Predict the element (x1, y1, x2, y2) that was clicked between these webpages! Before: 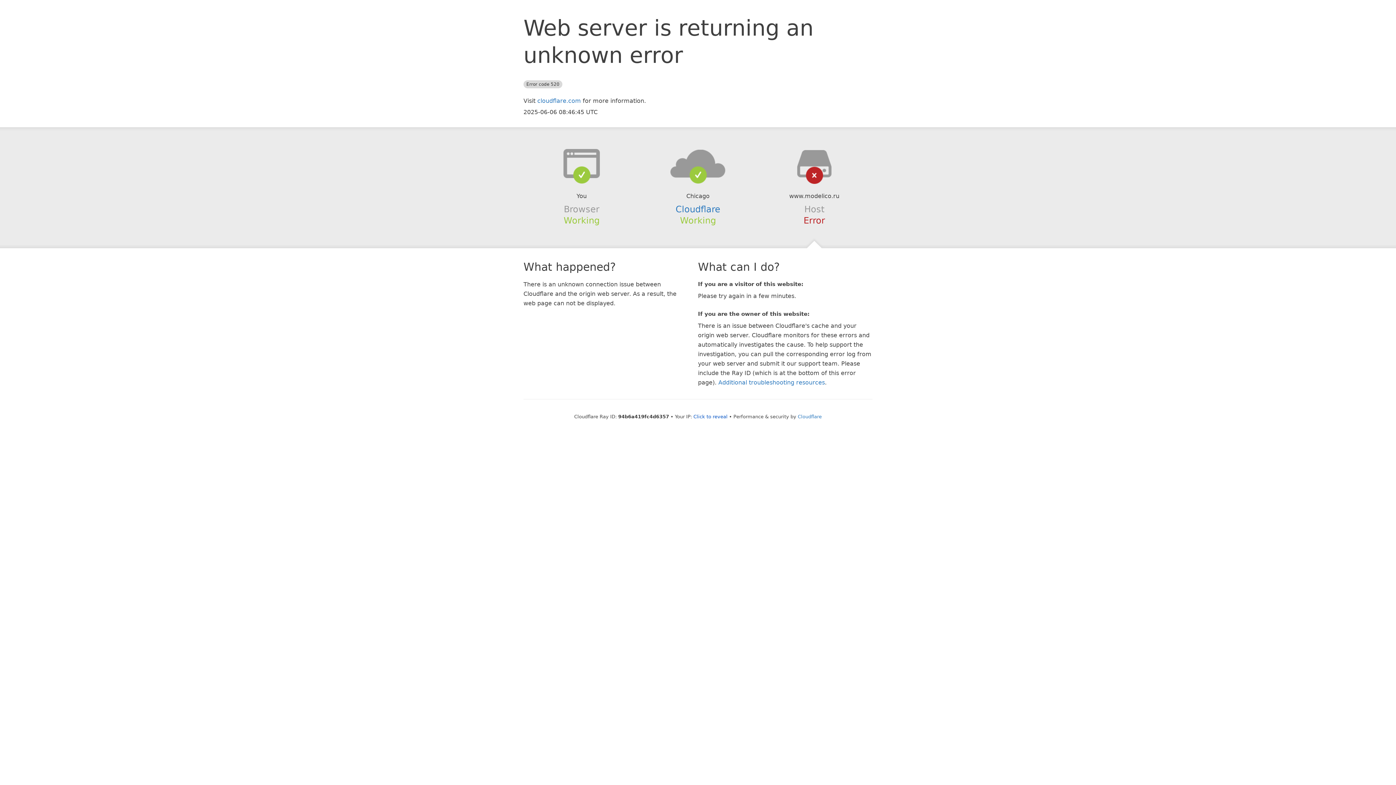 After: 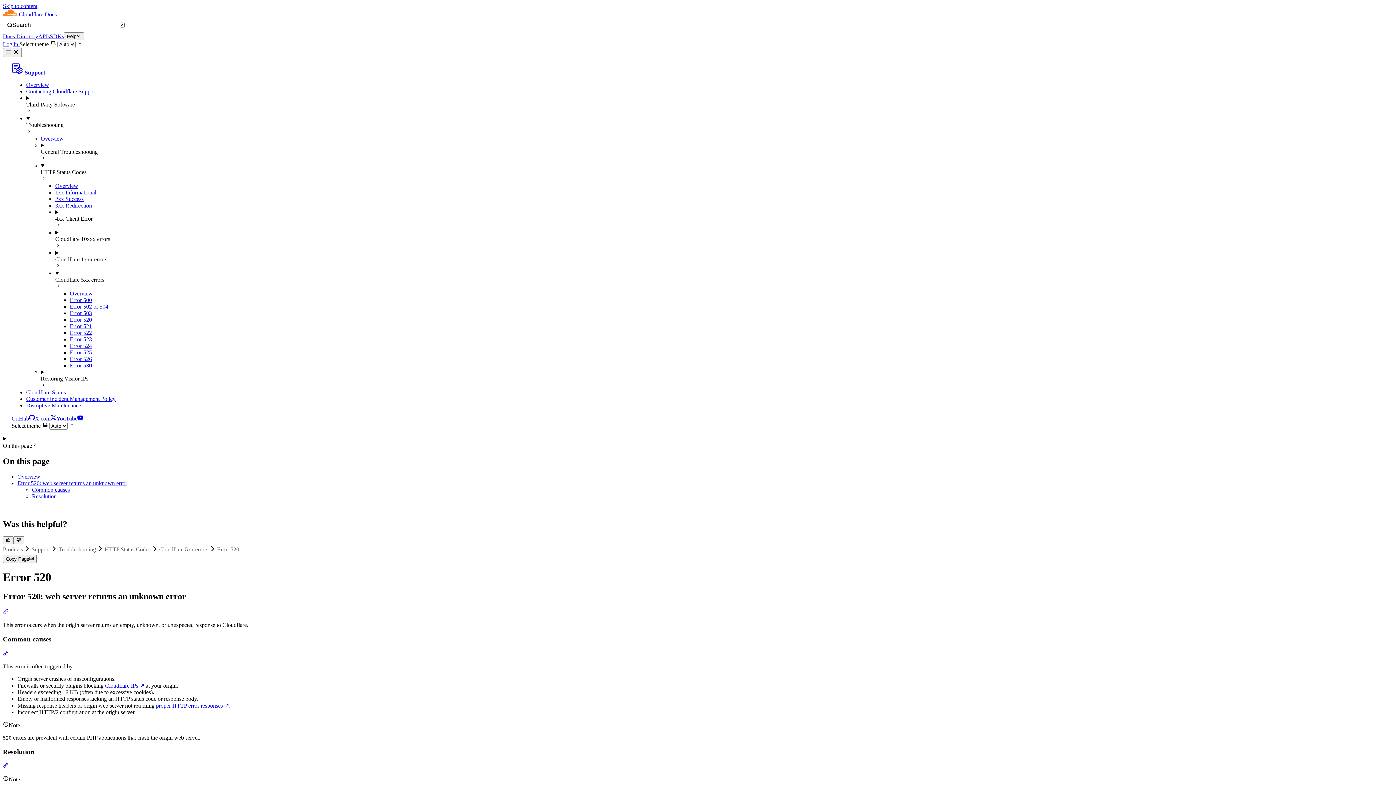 Action: label: Additional troubleshooting resources bbox: (718, 379, 825, 386)